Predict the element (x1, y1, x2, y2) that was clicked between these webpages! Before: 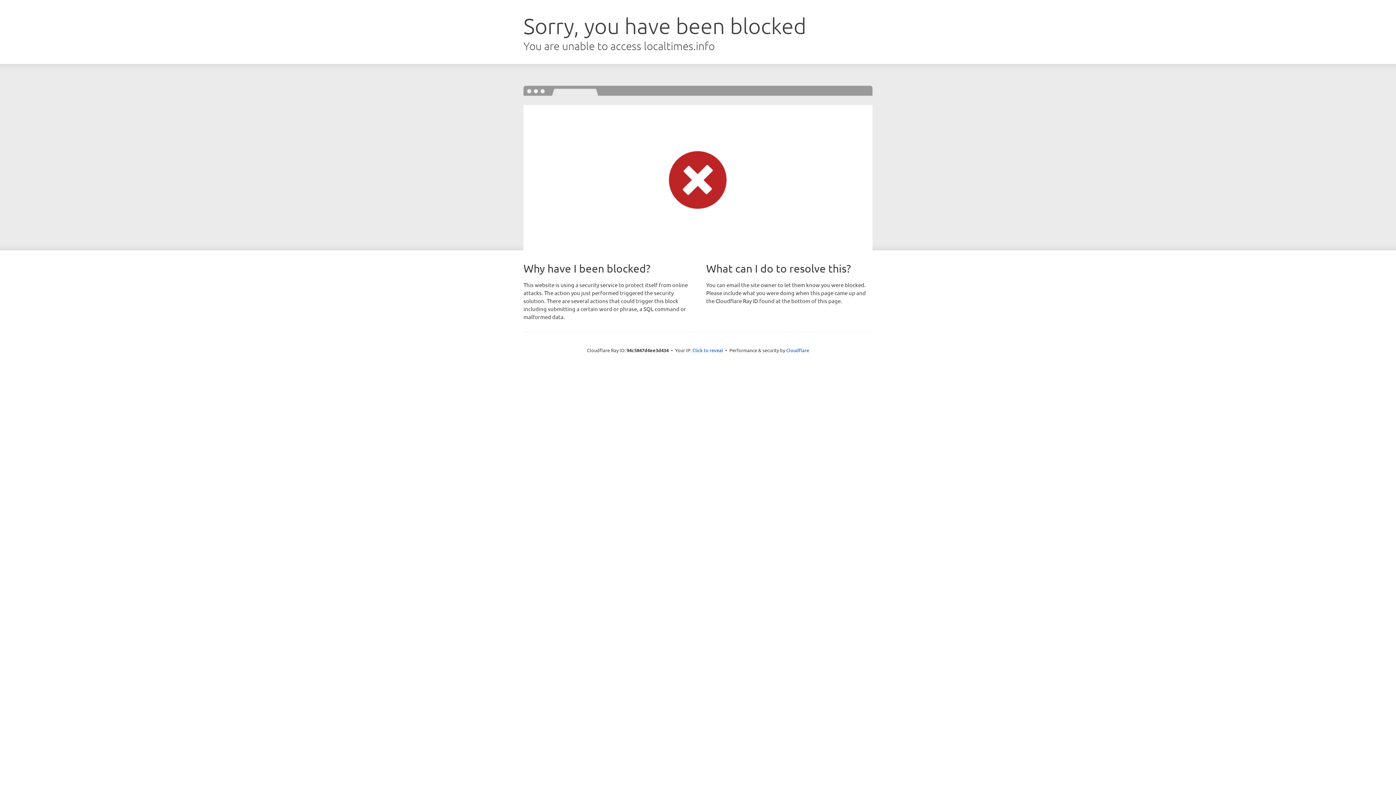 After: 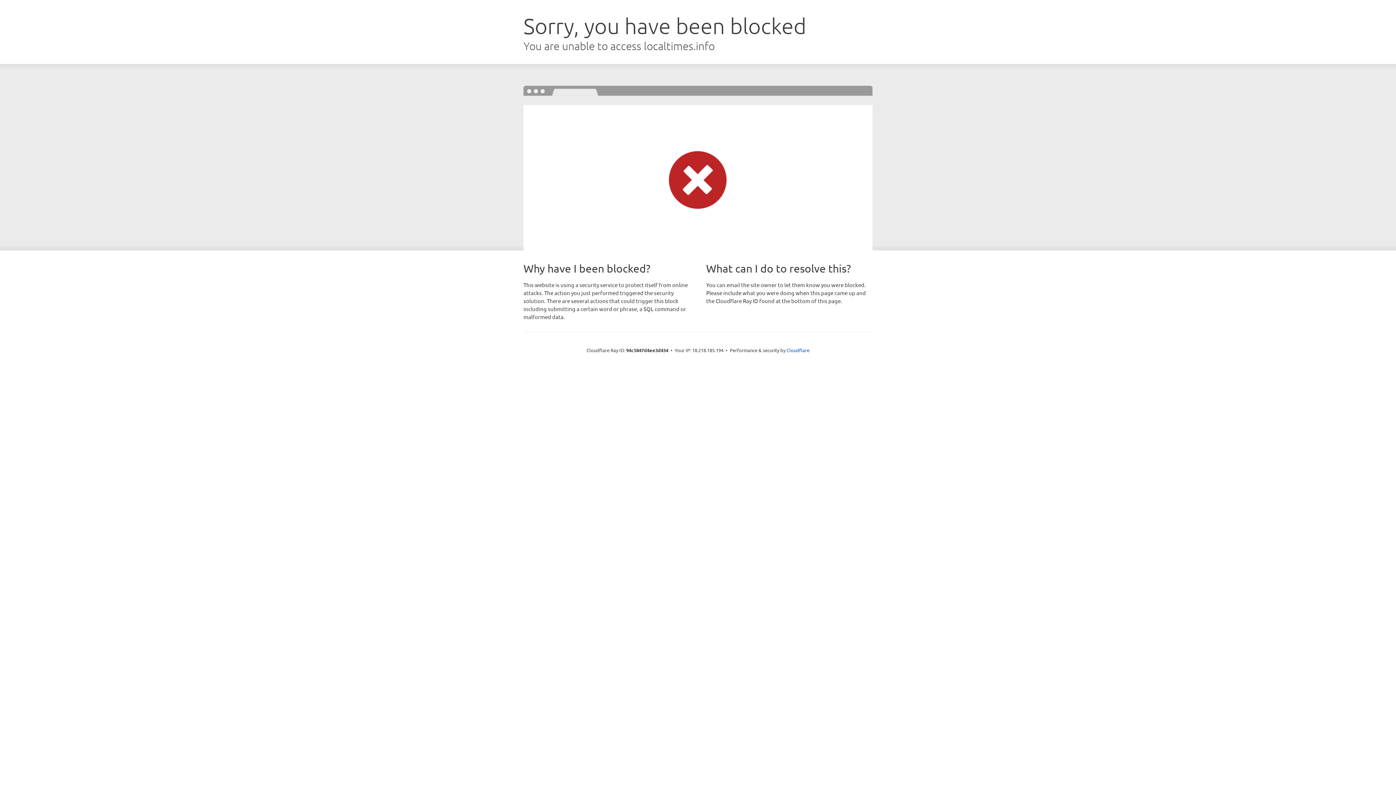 Action: bbox: (692, 346, 723, 353) label: Click to reveal